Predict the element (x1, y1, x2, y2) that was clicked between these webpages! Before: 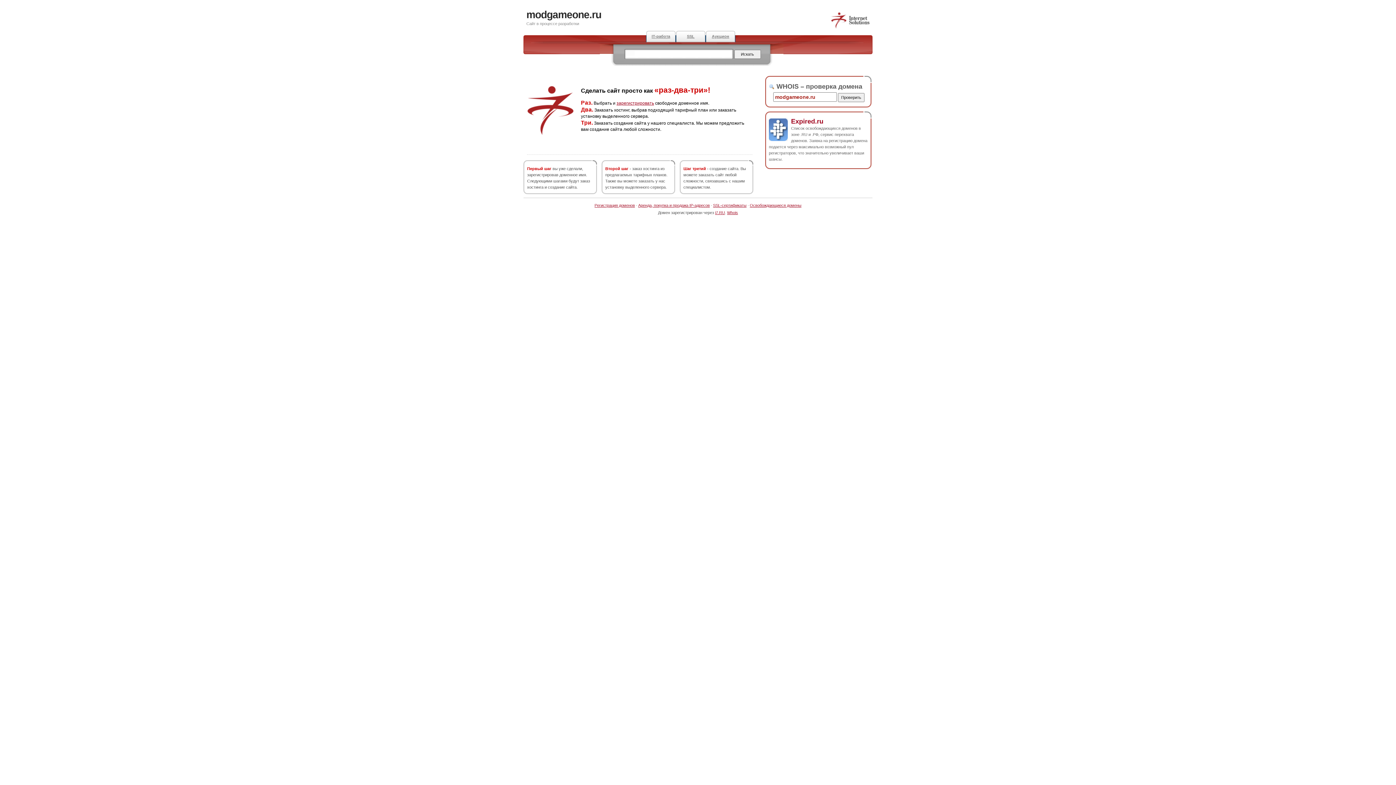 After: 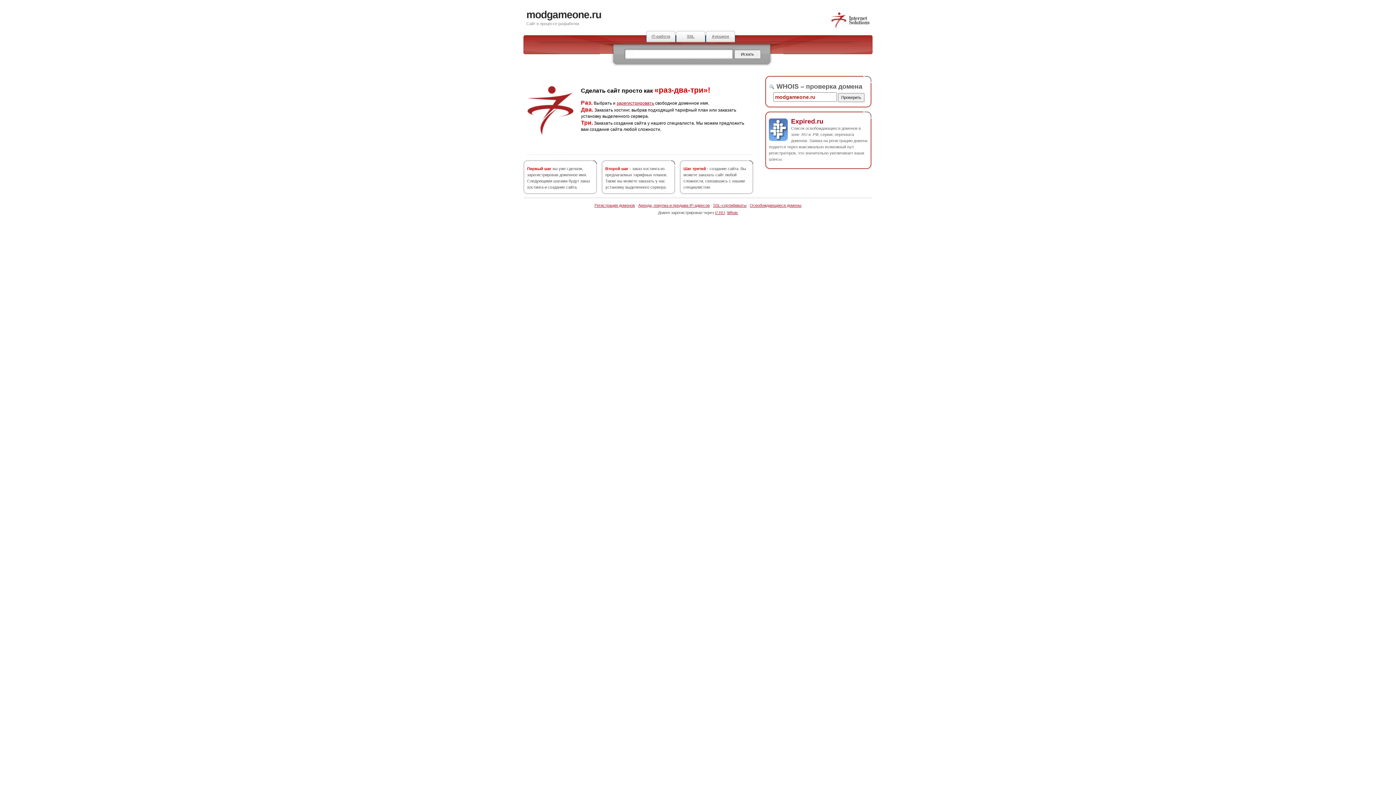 Action: bbox: (526, 9, 601, 20) label: modgameone.ru